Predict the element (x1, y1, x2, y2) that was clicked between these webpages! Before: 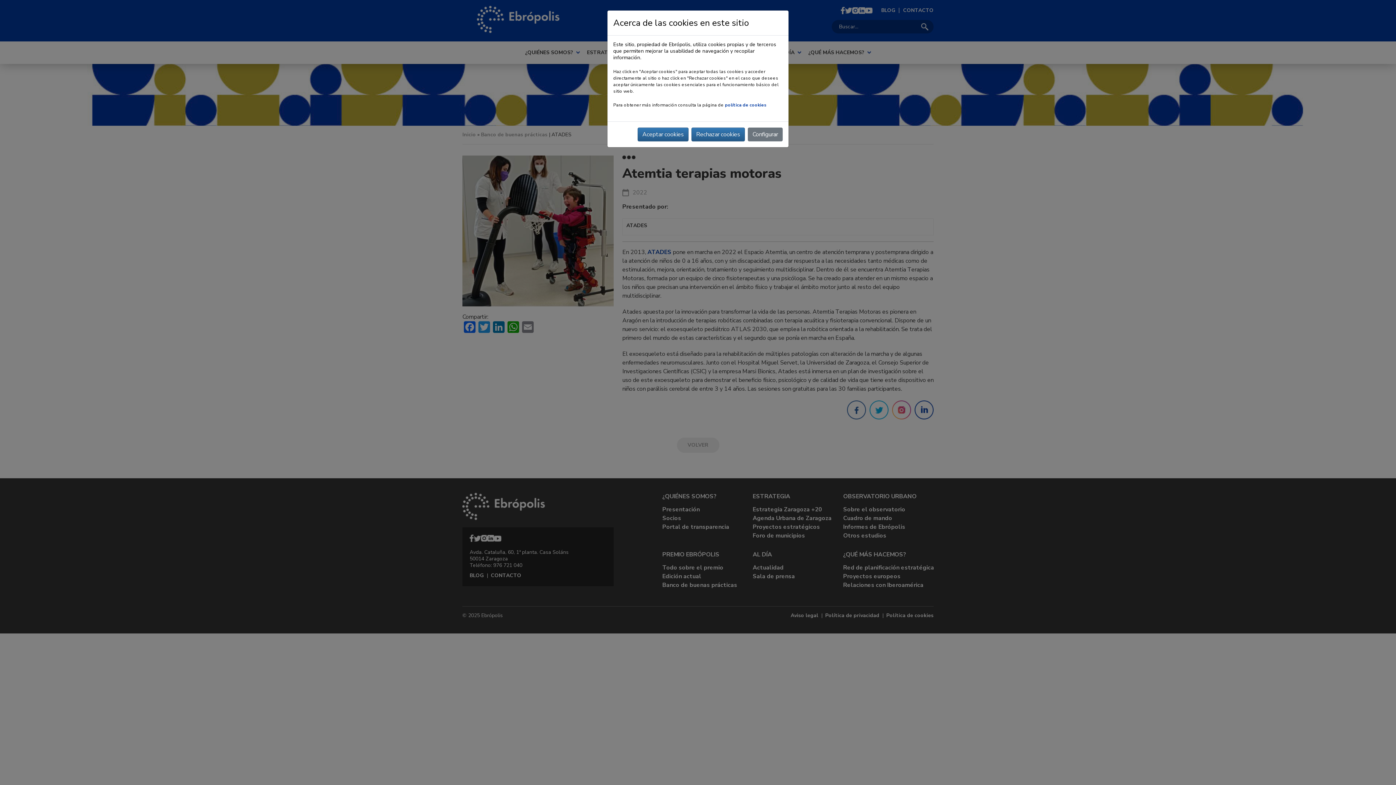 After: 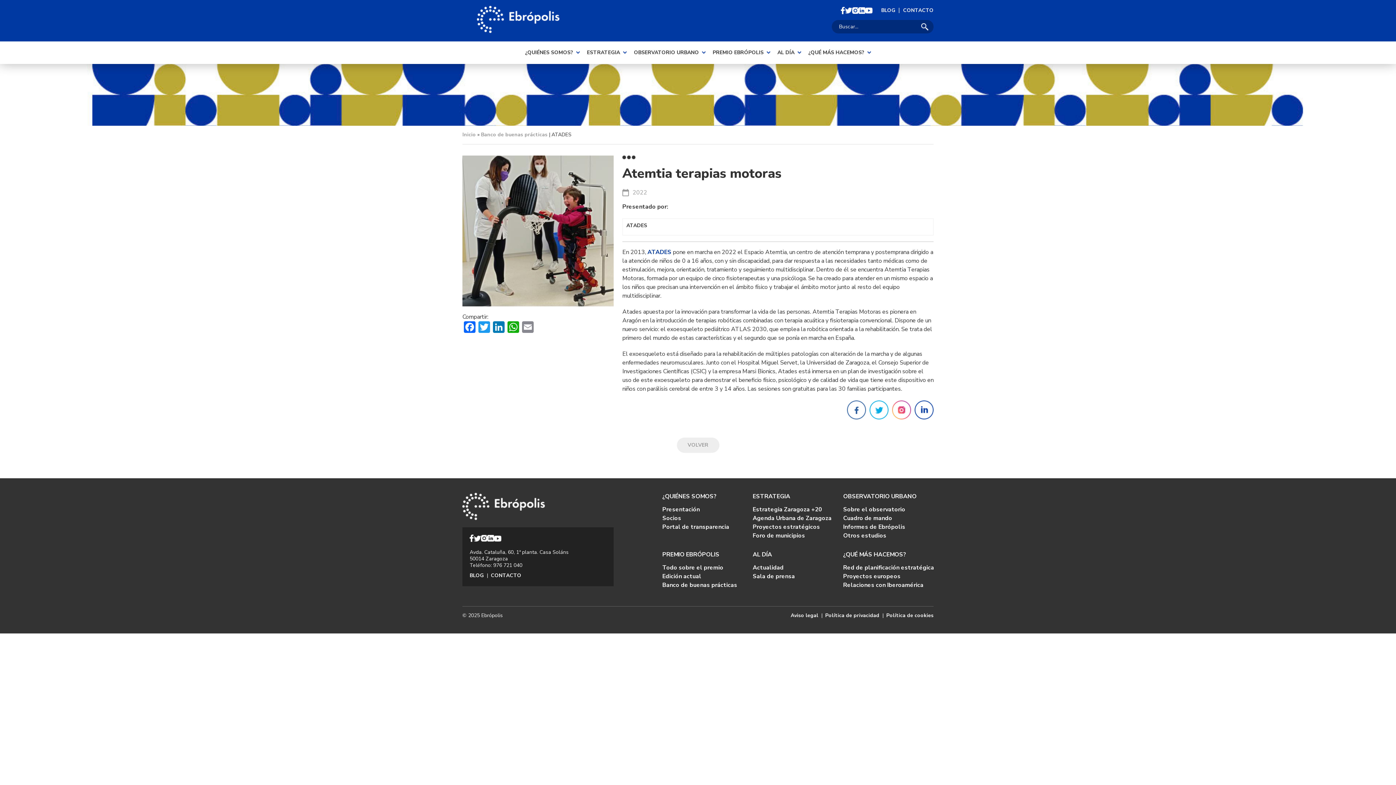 Action: bbox: (637, 127, 688, 141) label: Aceptar cookies